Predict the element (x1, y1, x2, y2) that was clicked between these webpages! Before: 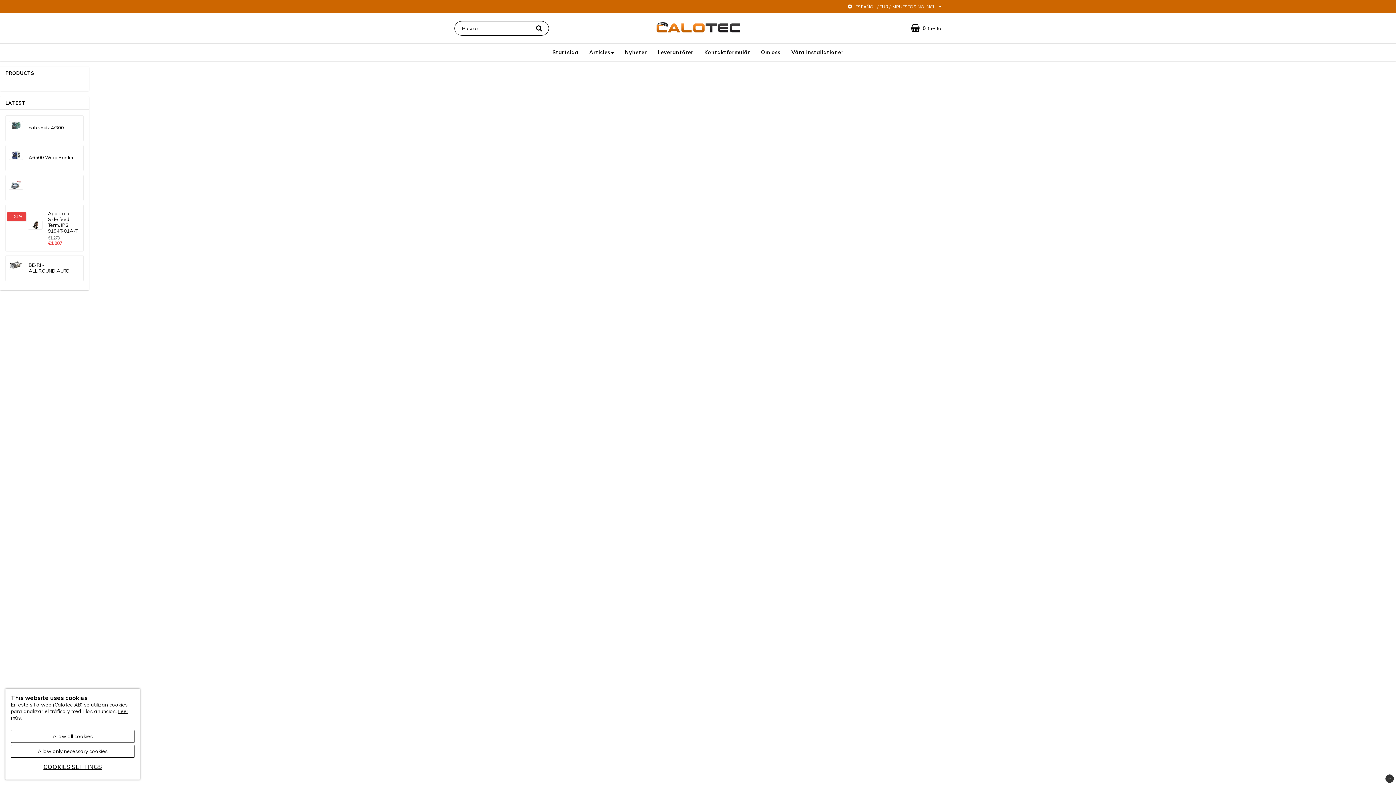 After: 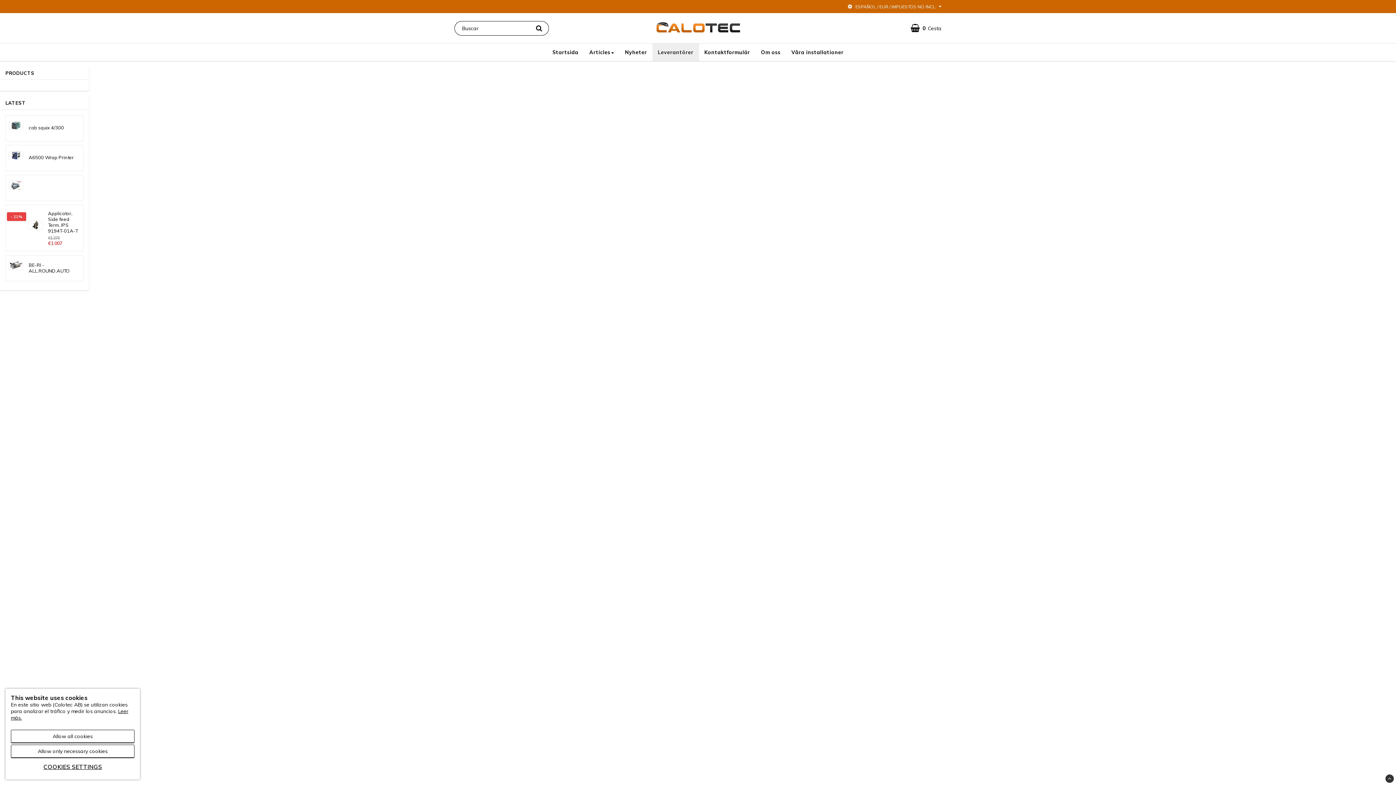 Action: bbox: (652, 43, 699, 61) label: Leverantörer